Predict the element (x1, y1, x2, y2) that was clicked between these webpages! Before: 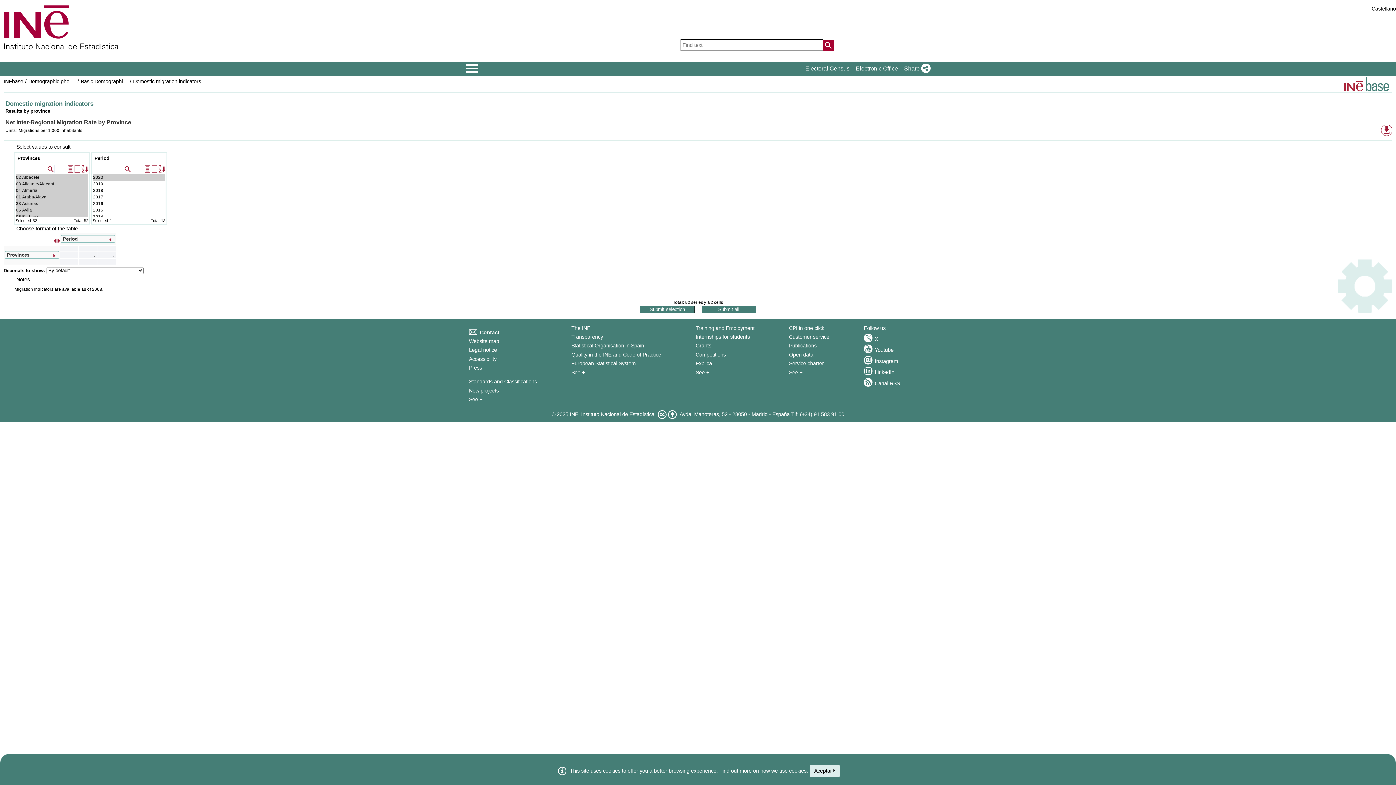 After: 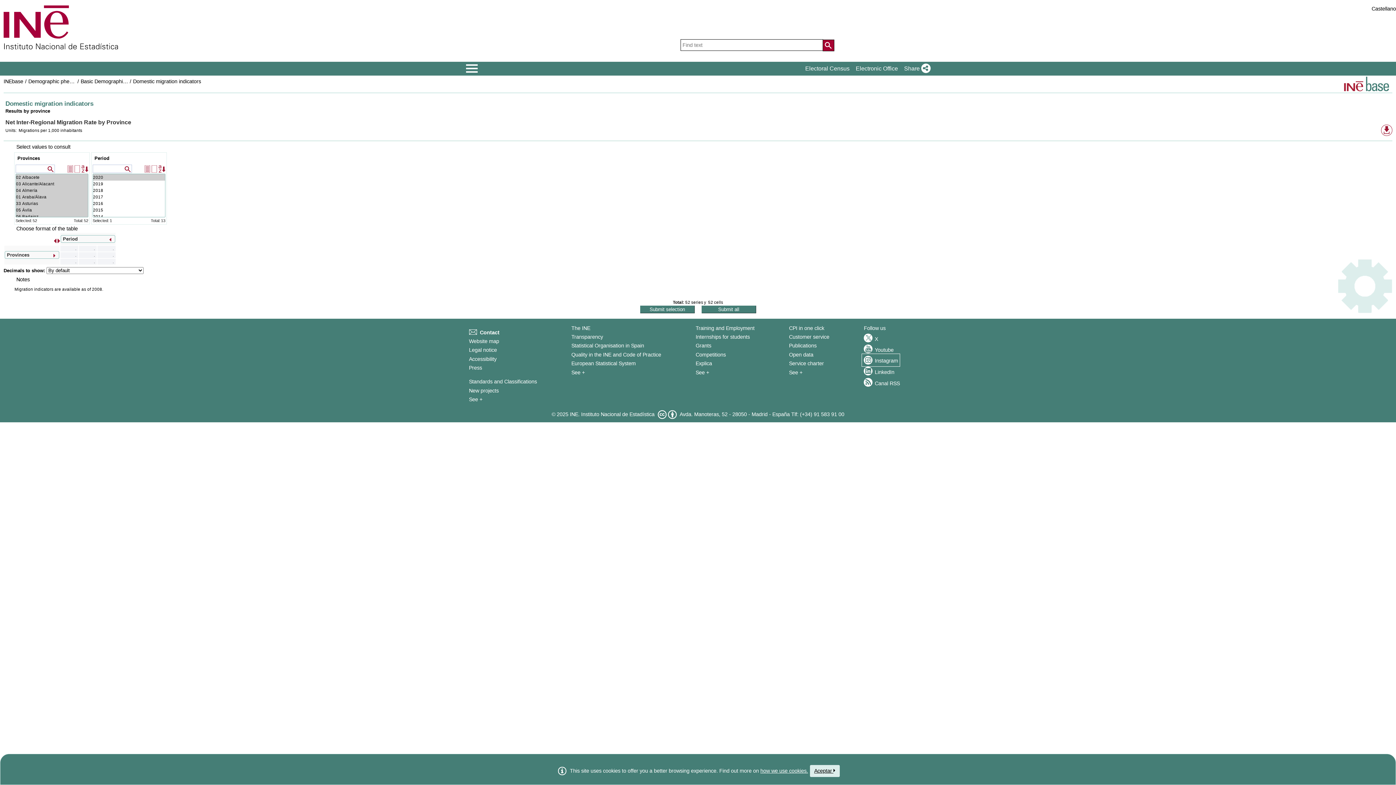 Action: bbox: (864, 355, 898, 364) label: Instagram